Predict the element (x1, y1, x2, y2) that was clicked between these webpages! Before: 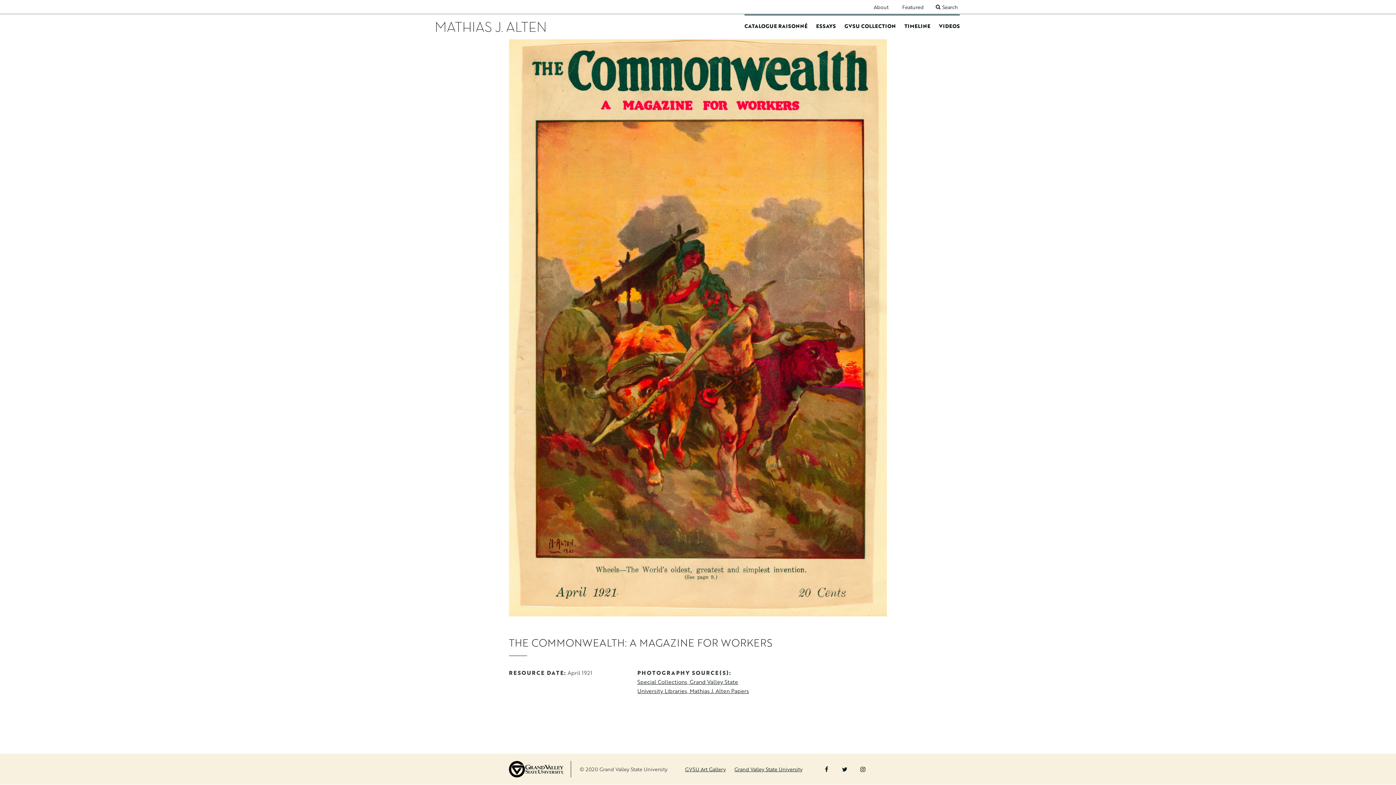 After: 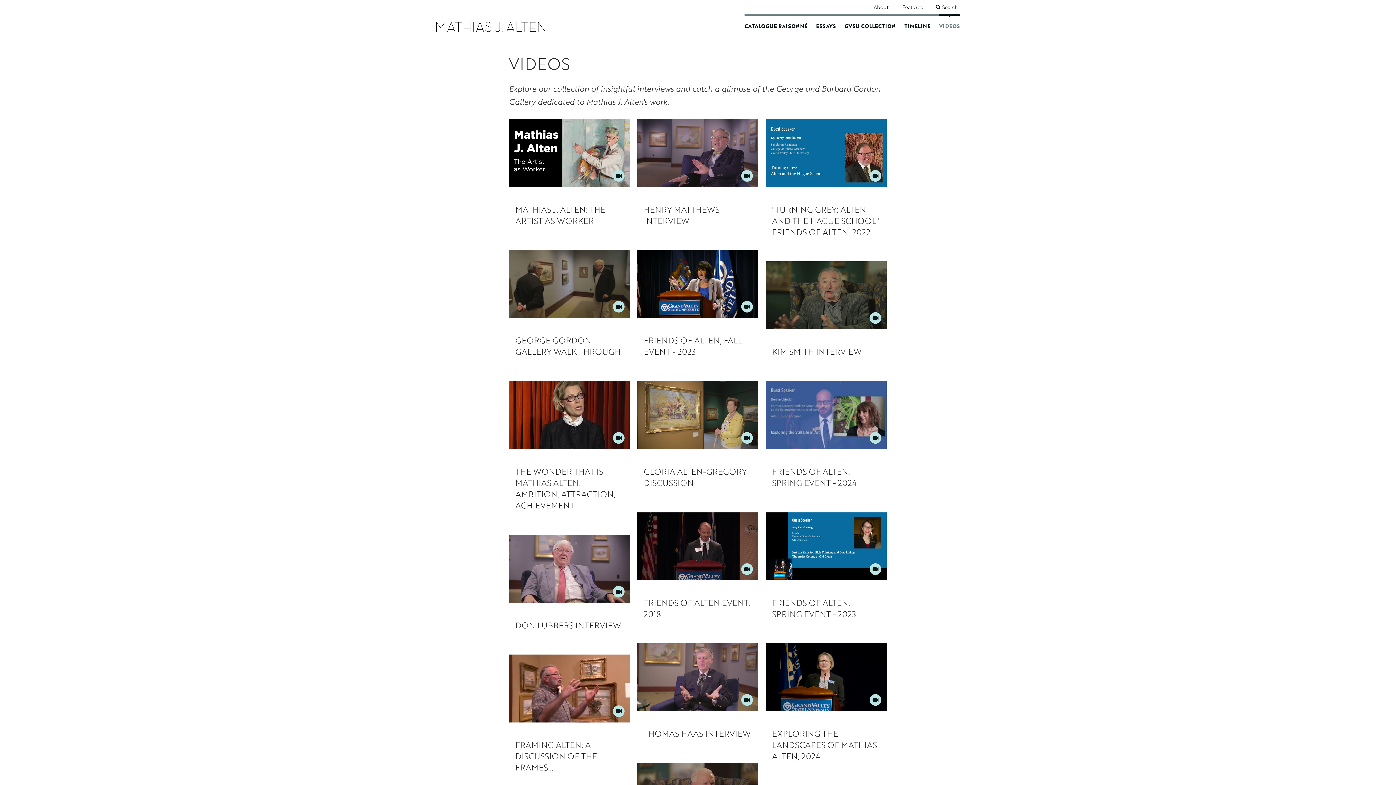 Action: label: VIDEOS bbox: (939, 15, 960, 37)